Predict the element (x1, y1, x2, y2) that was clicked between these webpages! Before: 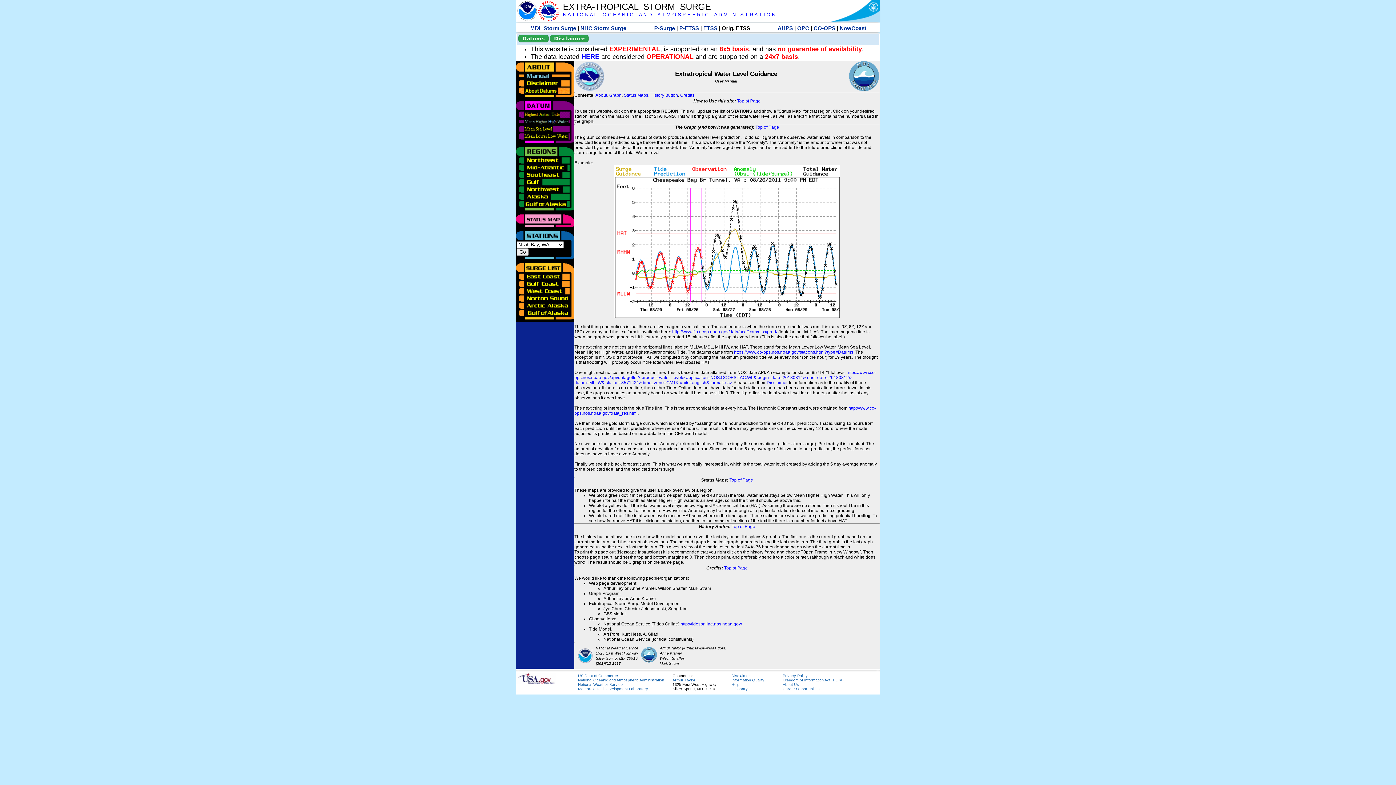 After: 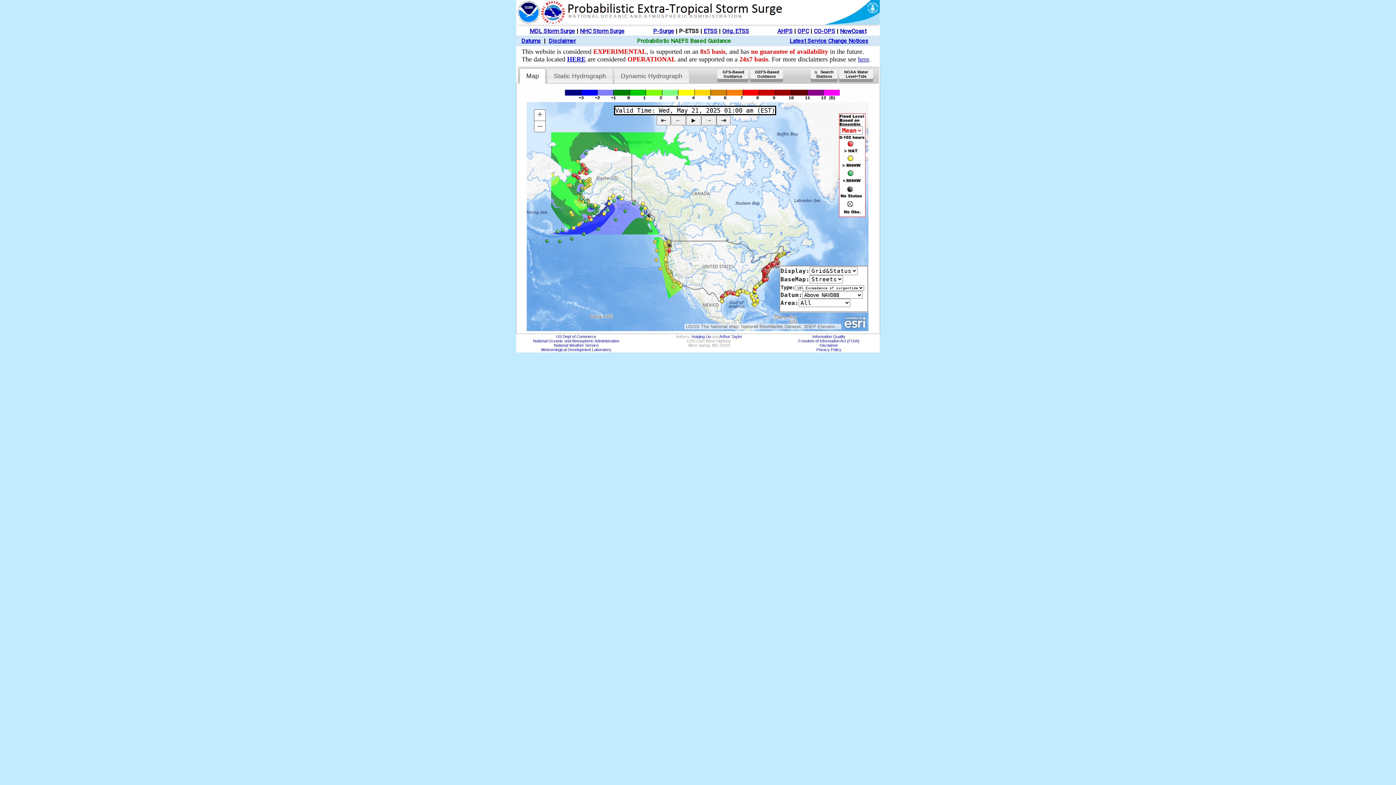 Action: bbox: (679, 25, 699, 31) label: P-ETSS